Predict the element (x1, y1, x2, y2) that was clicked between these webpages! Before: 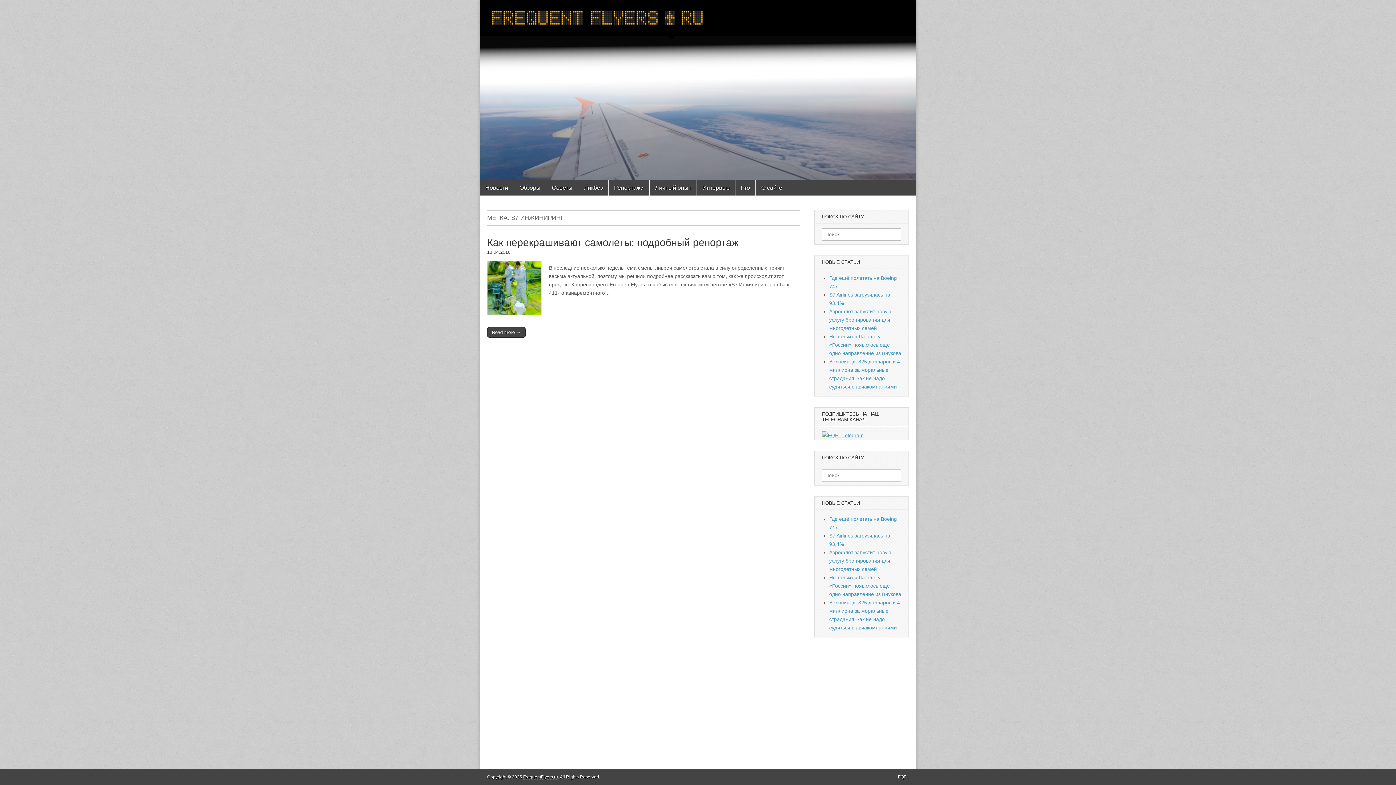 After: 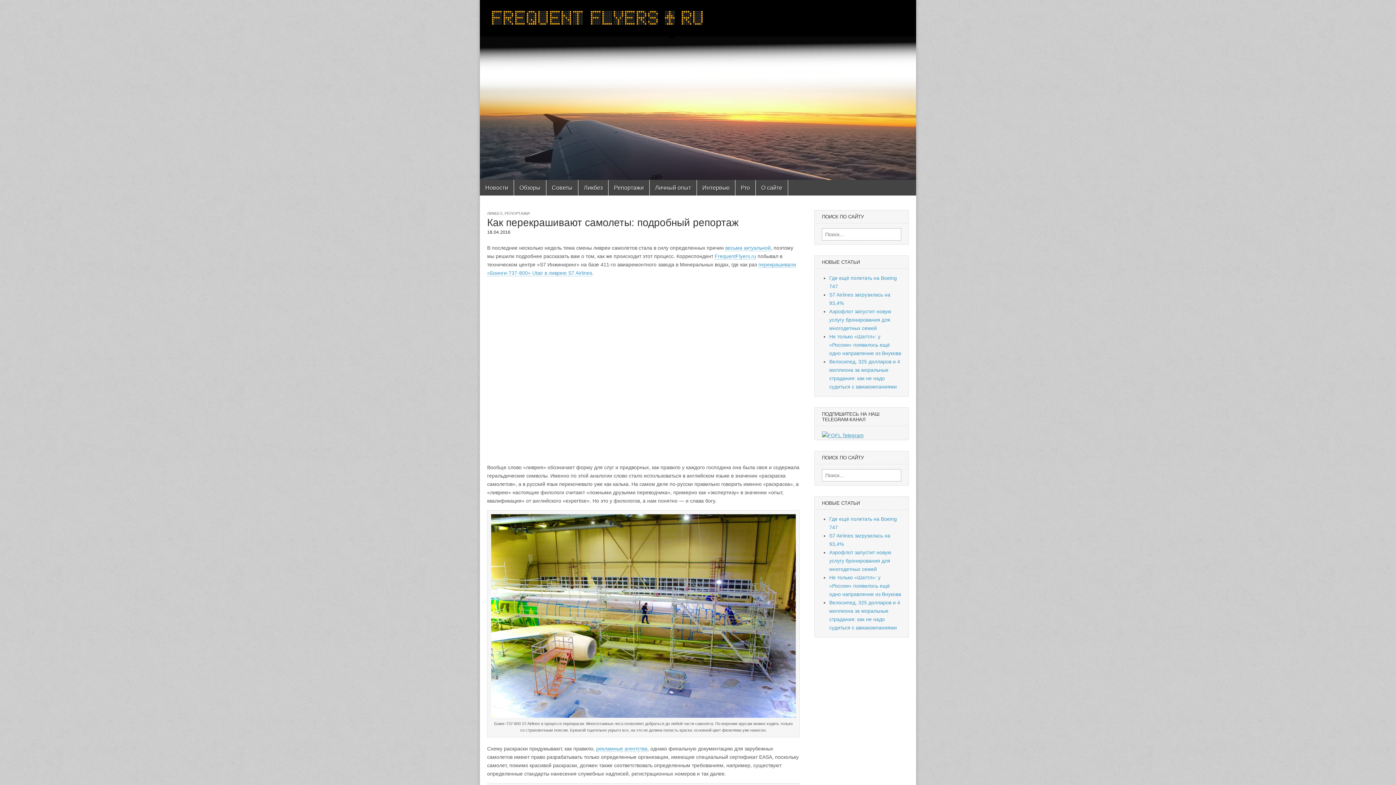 Action: bbox: (487, 327, 525, 337) label: Read more →